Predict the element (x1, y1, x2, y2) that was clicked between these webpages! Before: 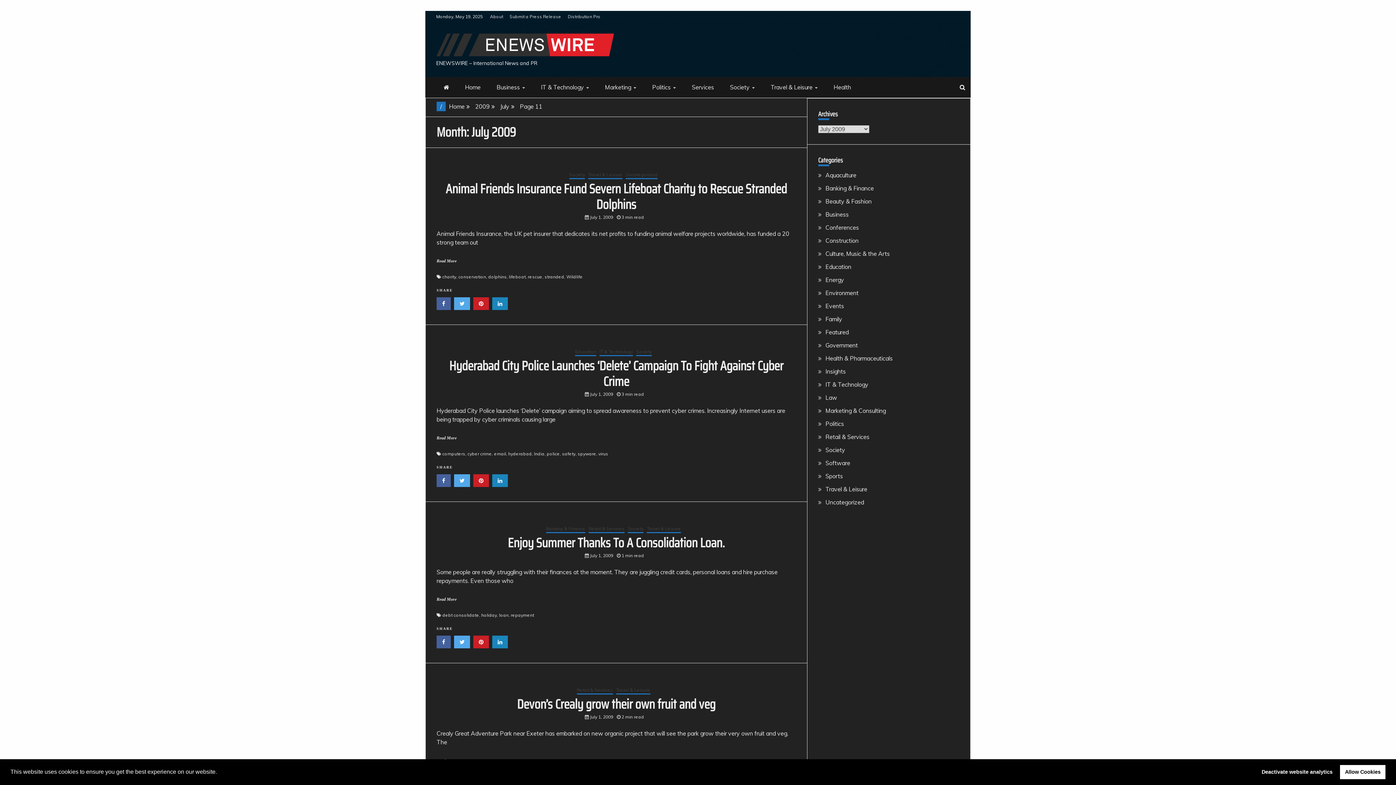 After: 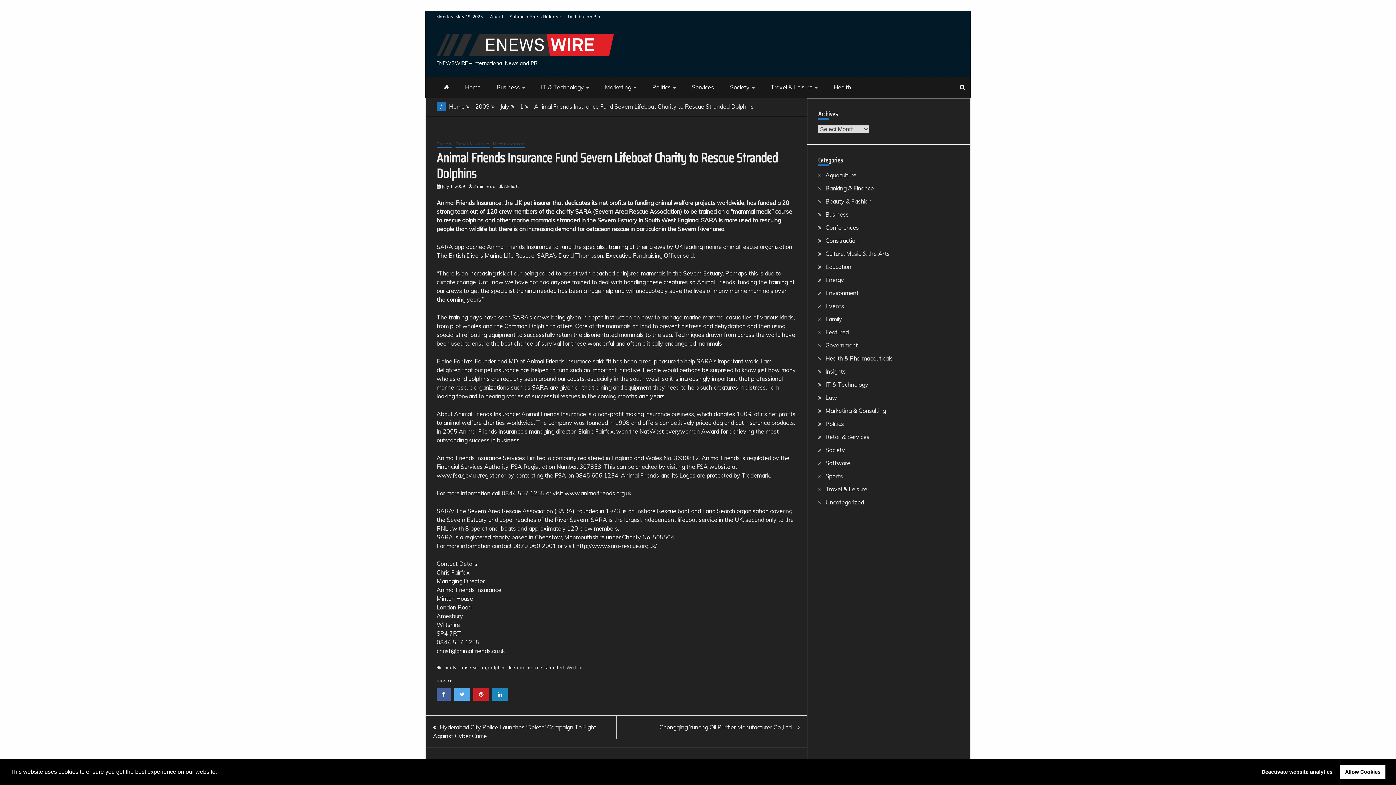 Action: label: Read More bbox: (436, 258, 456, 263)